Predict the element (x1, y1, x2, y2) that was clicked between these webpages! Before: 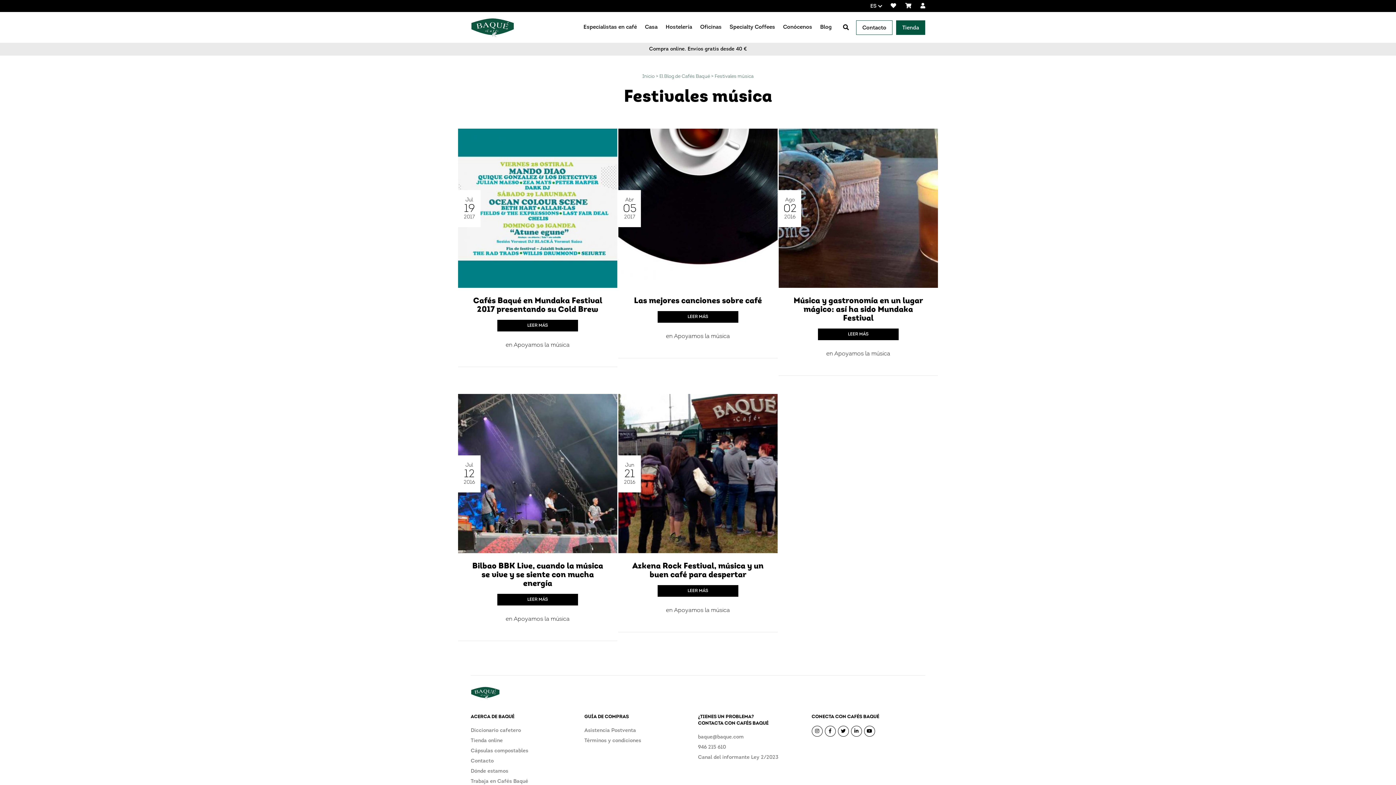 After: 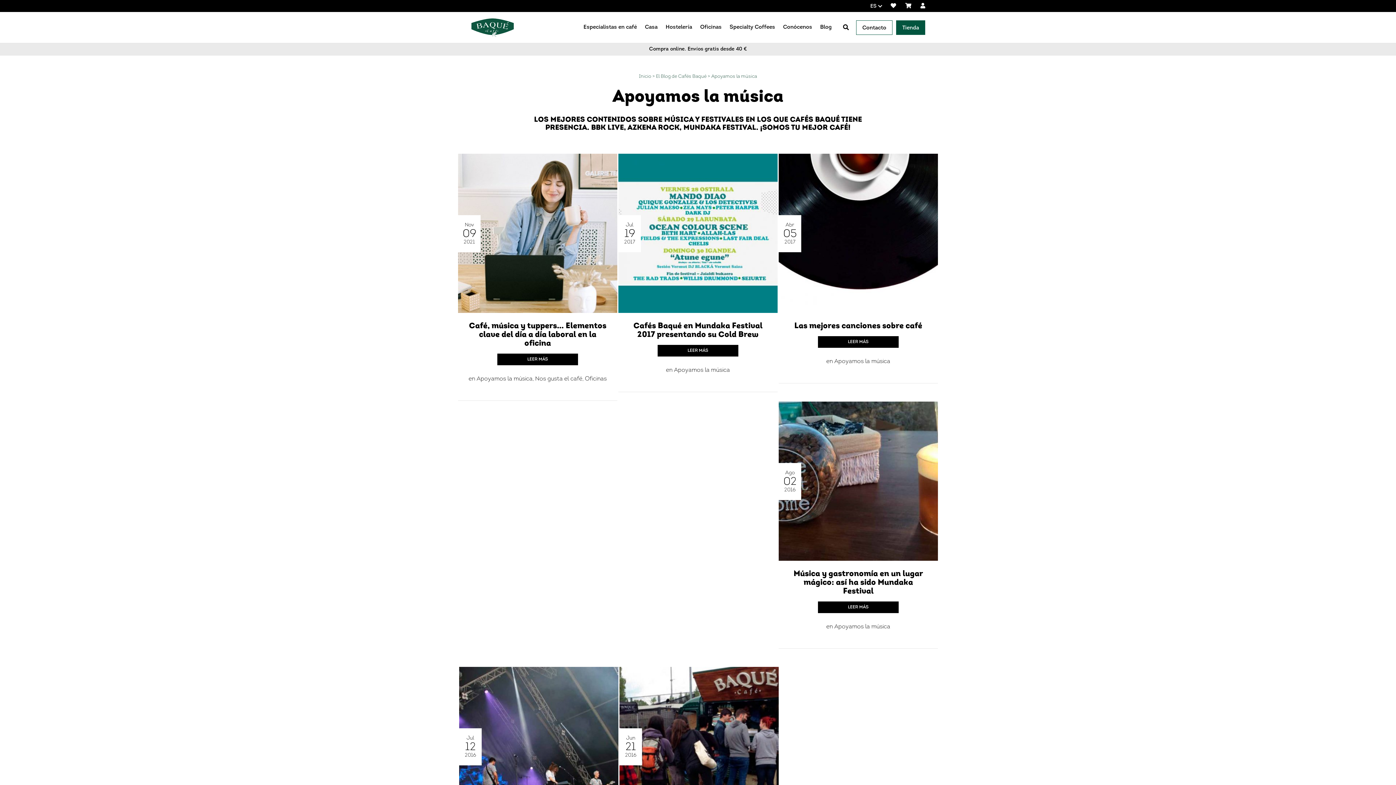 Action: bbox: (834, 351, 890, 357) label: Apoyamos la música